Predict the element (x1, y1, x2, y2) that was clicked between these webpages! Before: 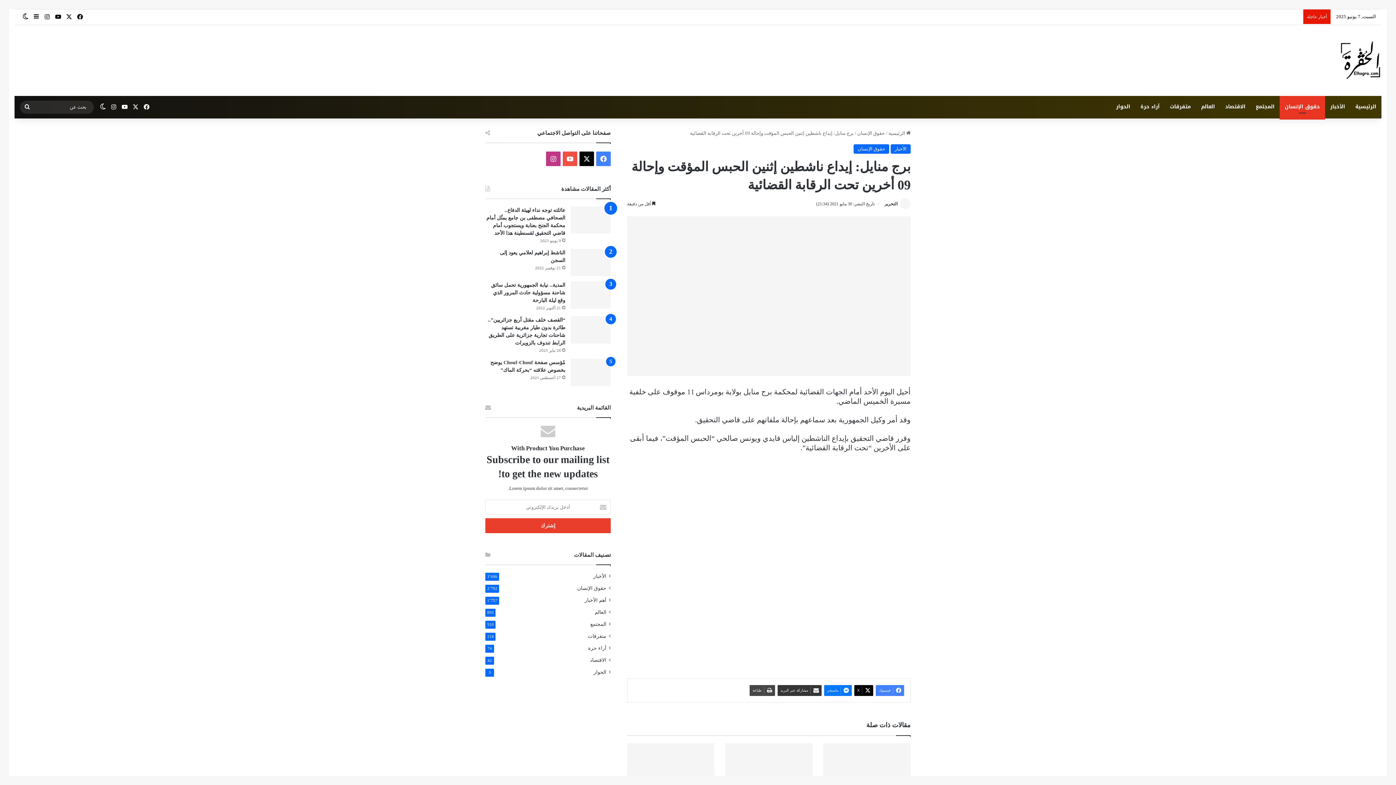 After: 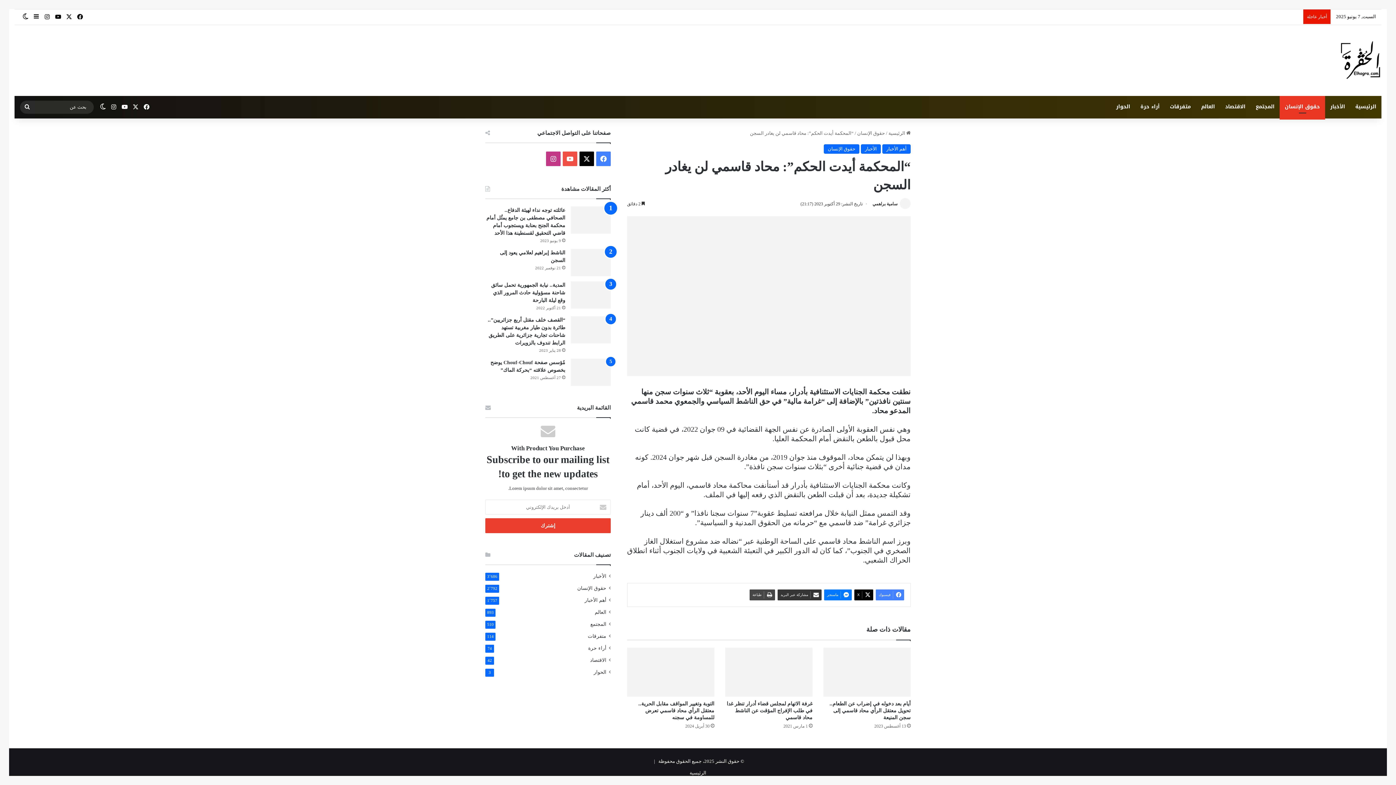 Action: bbox: (725, 743, 812, 792) label: “المحكمة أيدت الحكم”: محاد قاسمي لن يغادر السجن